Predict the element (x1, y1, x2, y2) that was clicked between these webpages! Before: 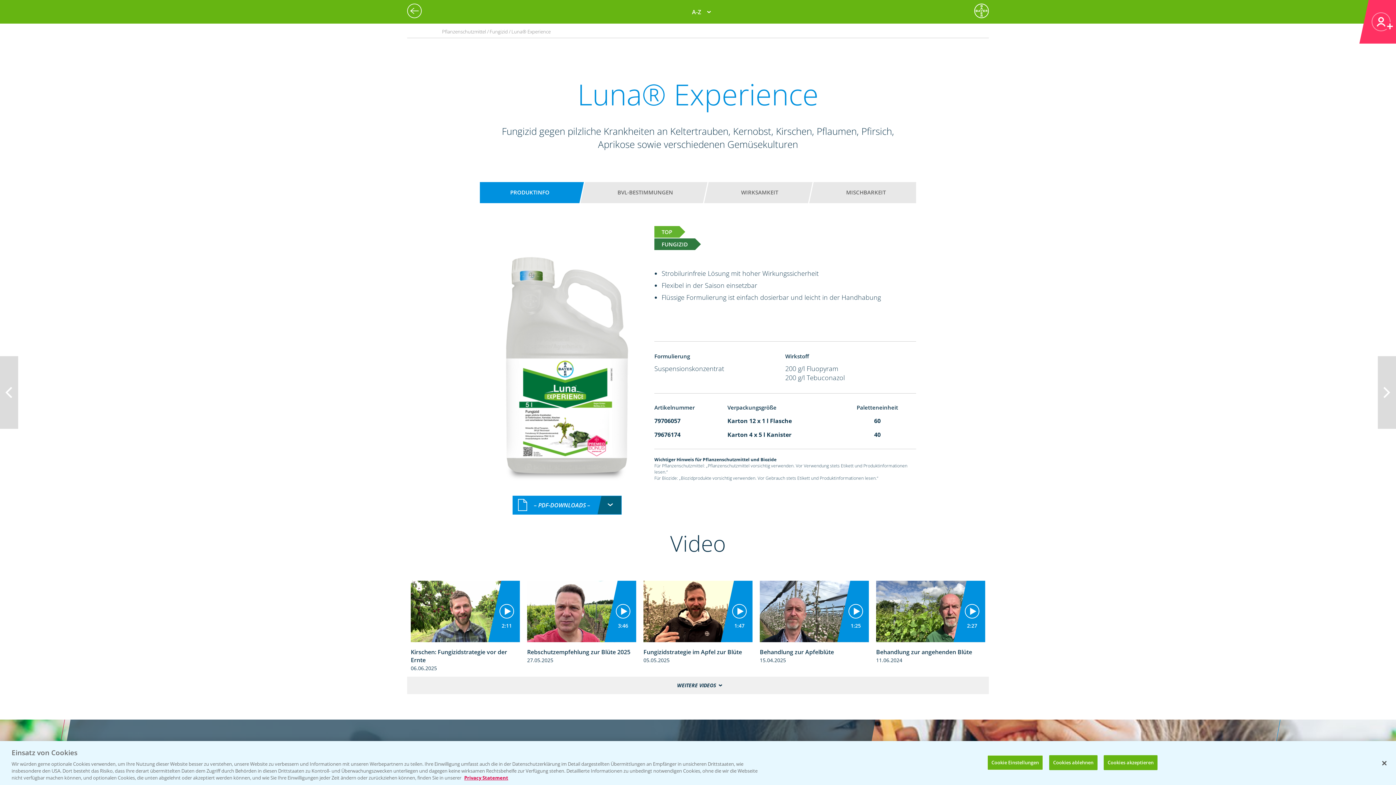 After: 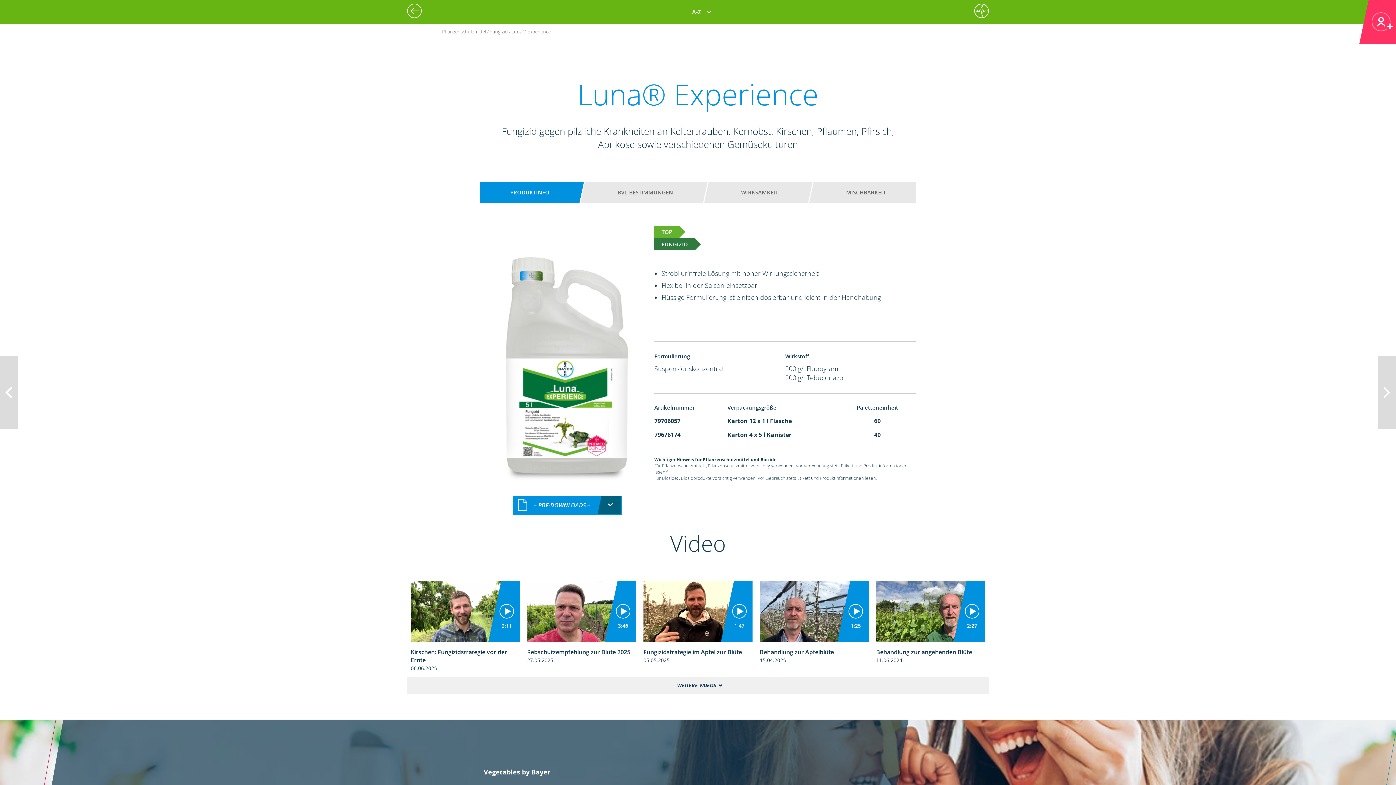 Action: bbox: (1103, 755, 1157, 770) label: Cookies akzeptieren